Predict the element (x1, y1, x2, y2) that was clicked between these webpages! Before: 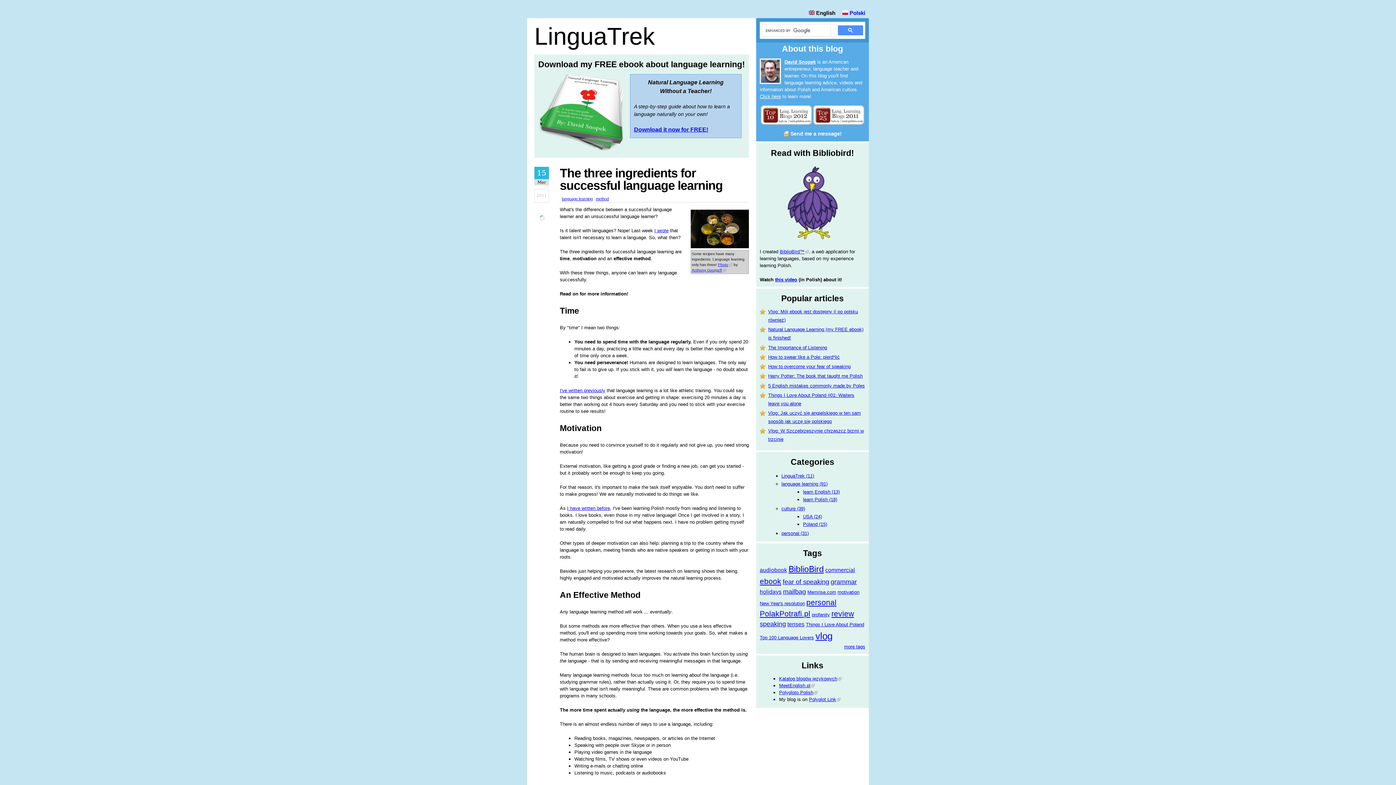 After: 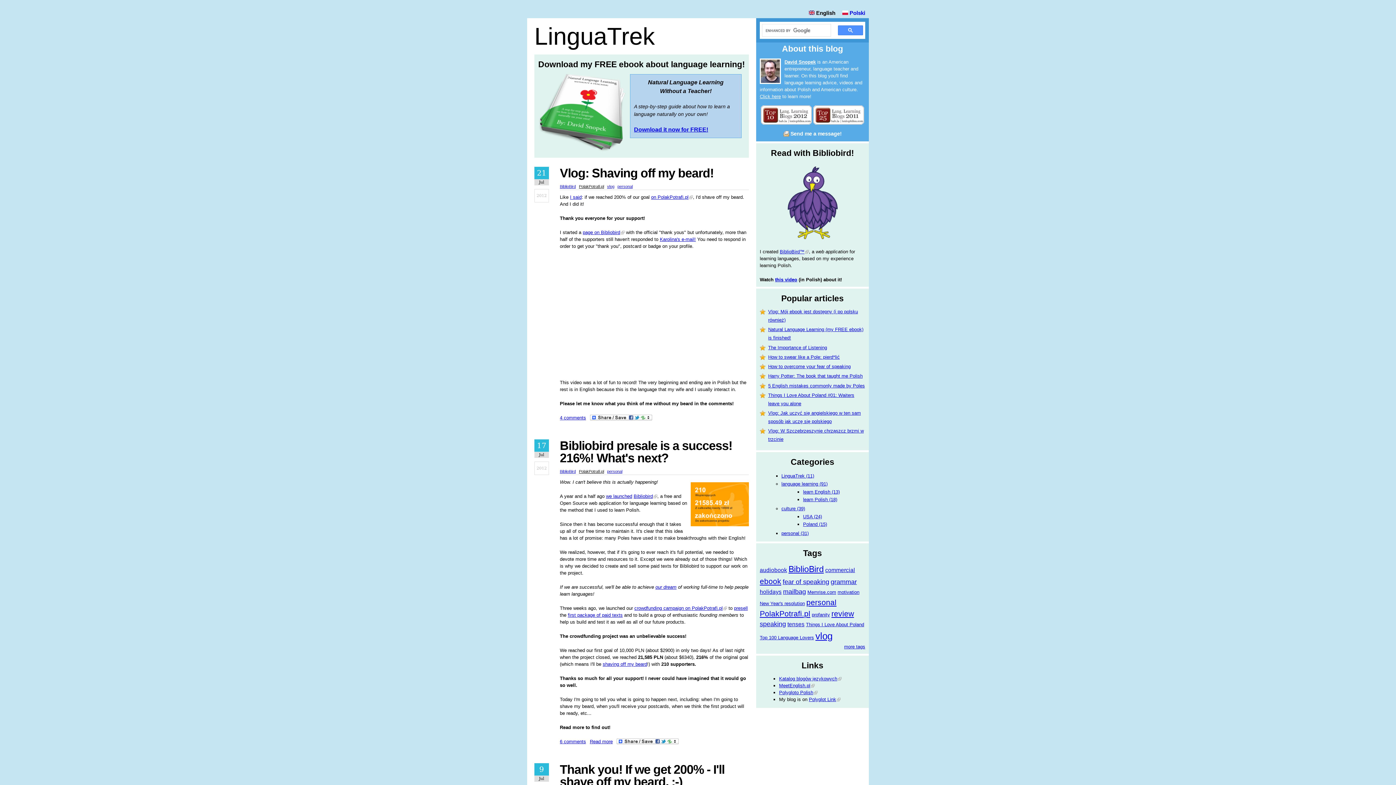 Action: label: PolakPotrafi.pl bbox: (760, 609, 810, 618)